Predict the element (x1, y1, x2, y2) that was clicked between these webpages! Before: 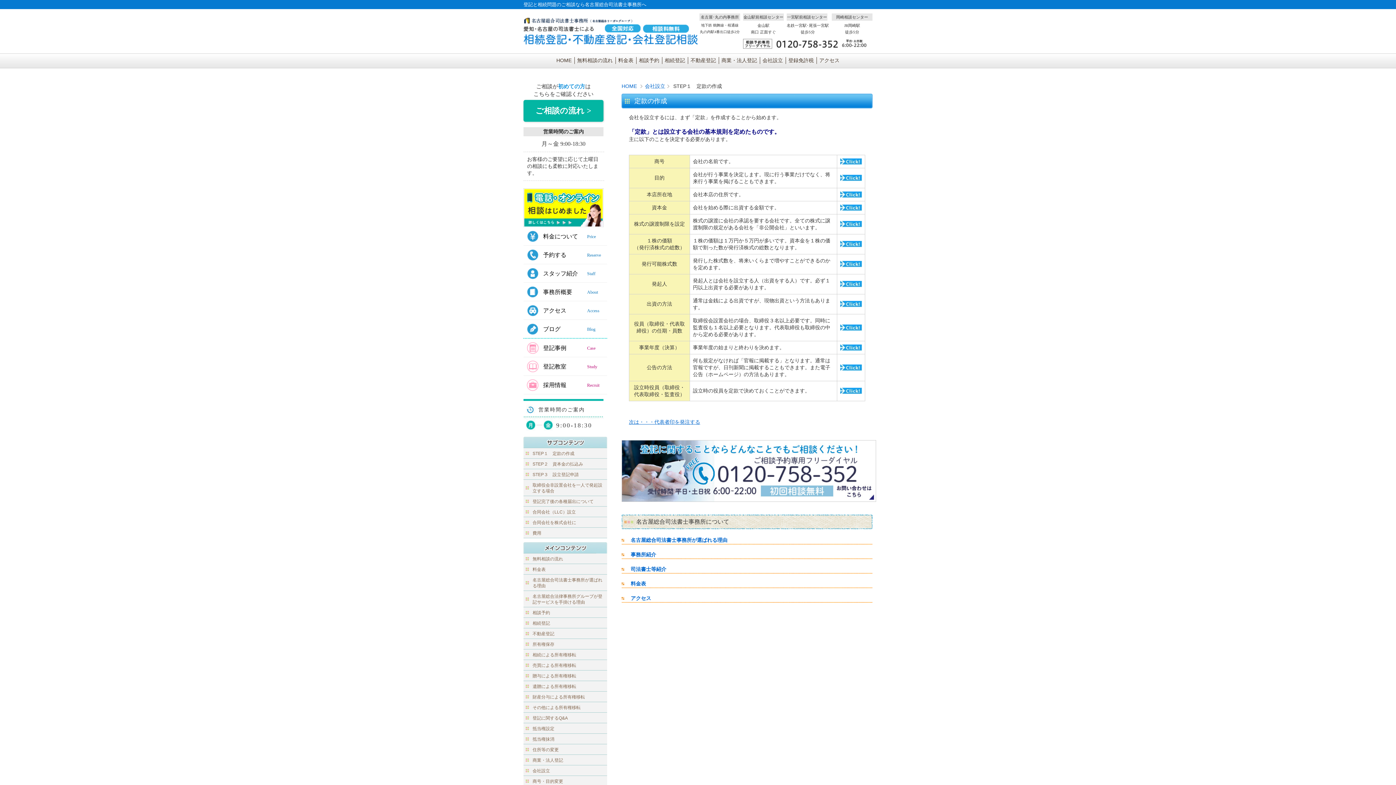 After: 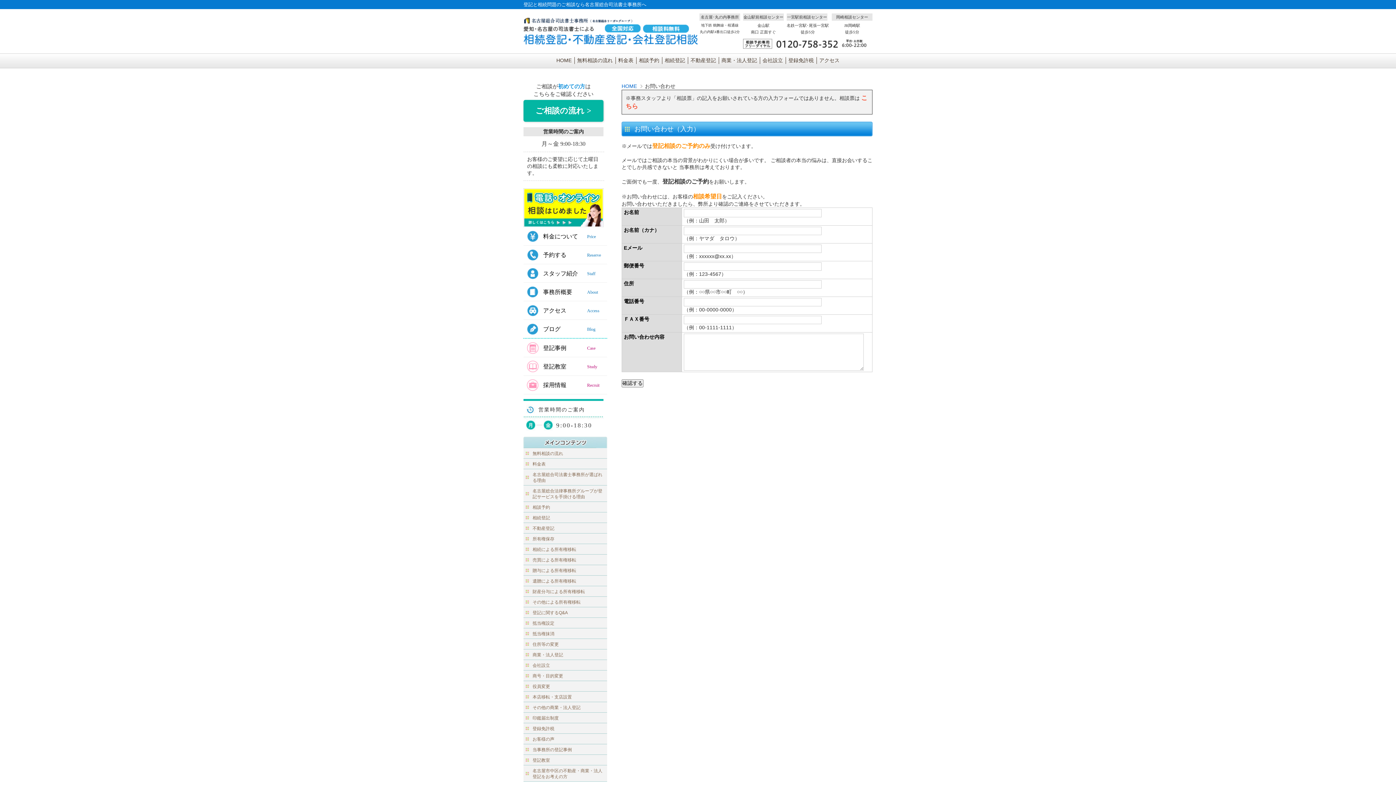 Action: label: 相談予約 bbox: (636, 57, 662, 64)